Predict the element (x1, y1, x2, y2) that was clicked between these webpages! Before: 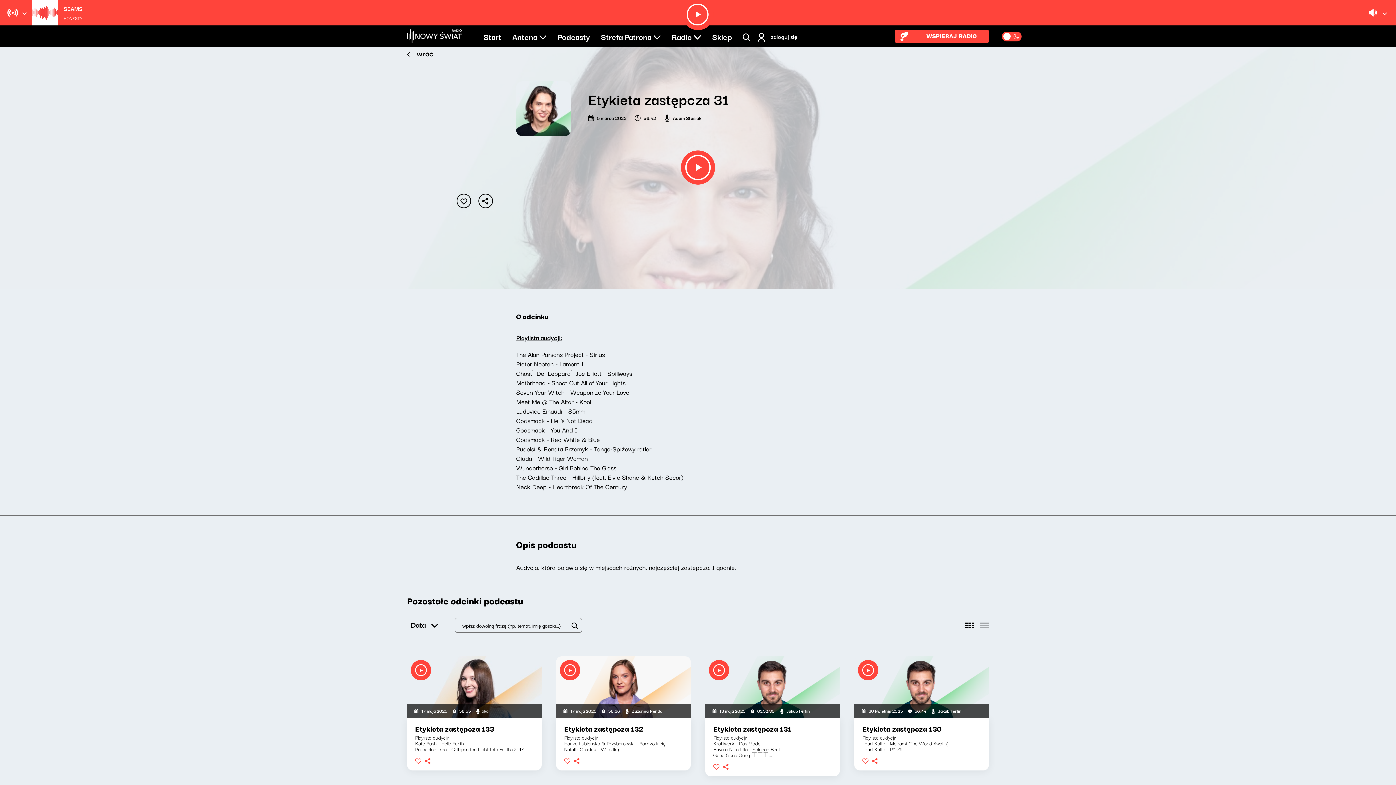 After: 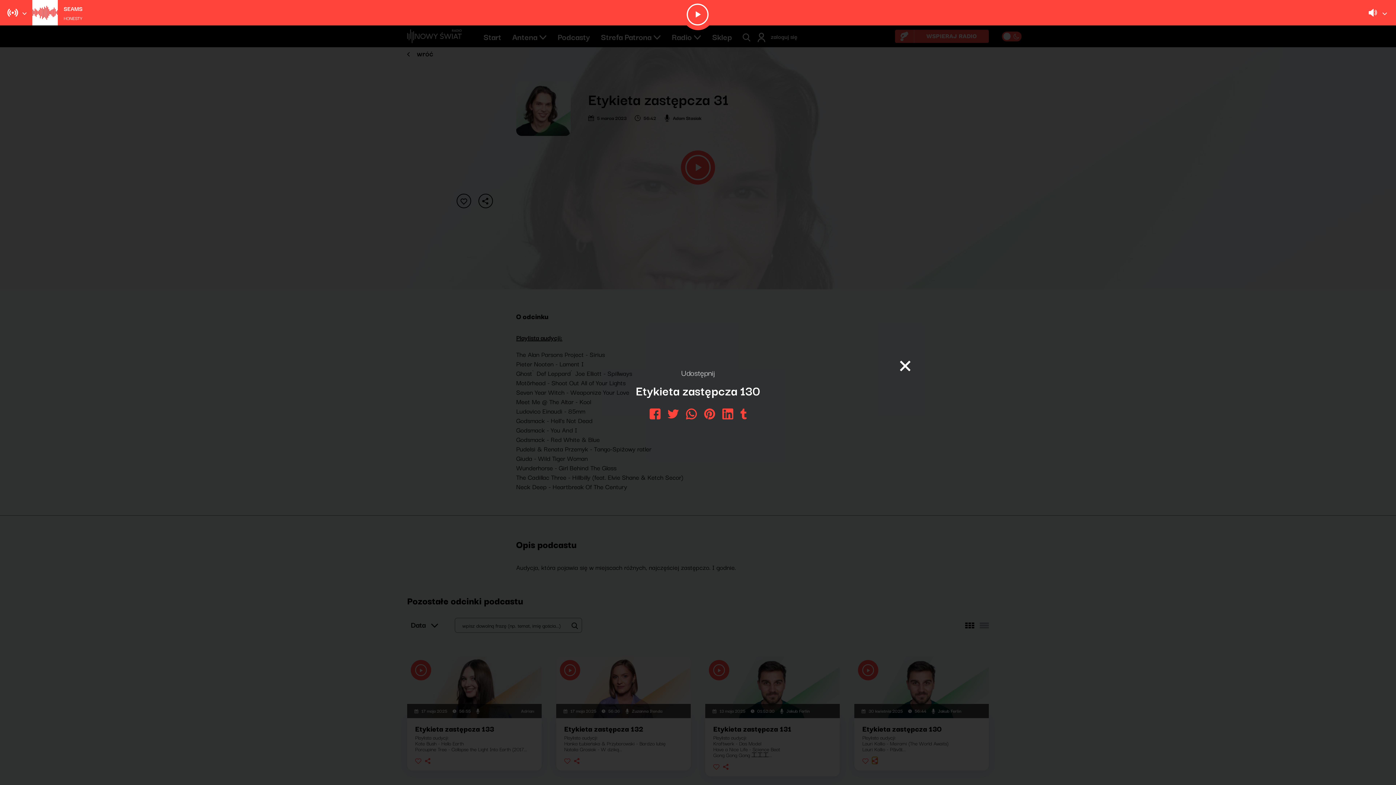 Action: bbox: (872, 757, 877, 764)